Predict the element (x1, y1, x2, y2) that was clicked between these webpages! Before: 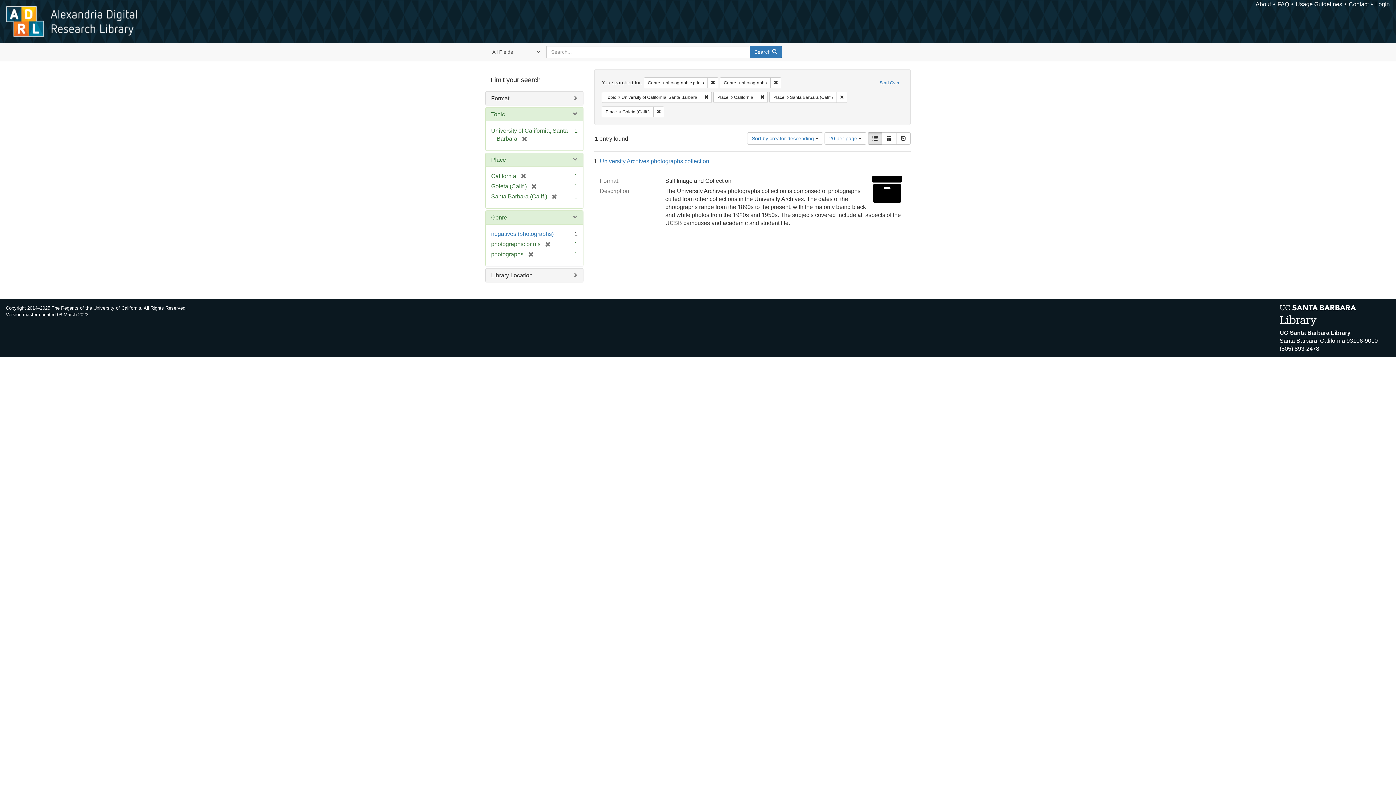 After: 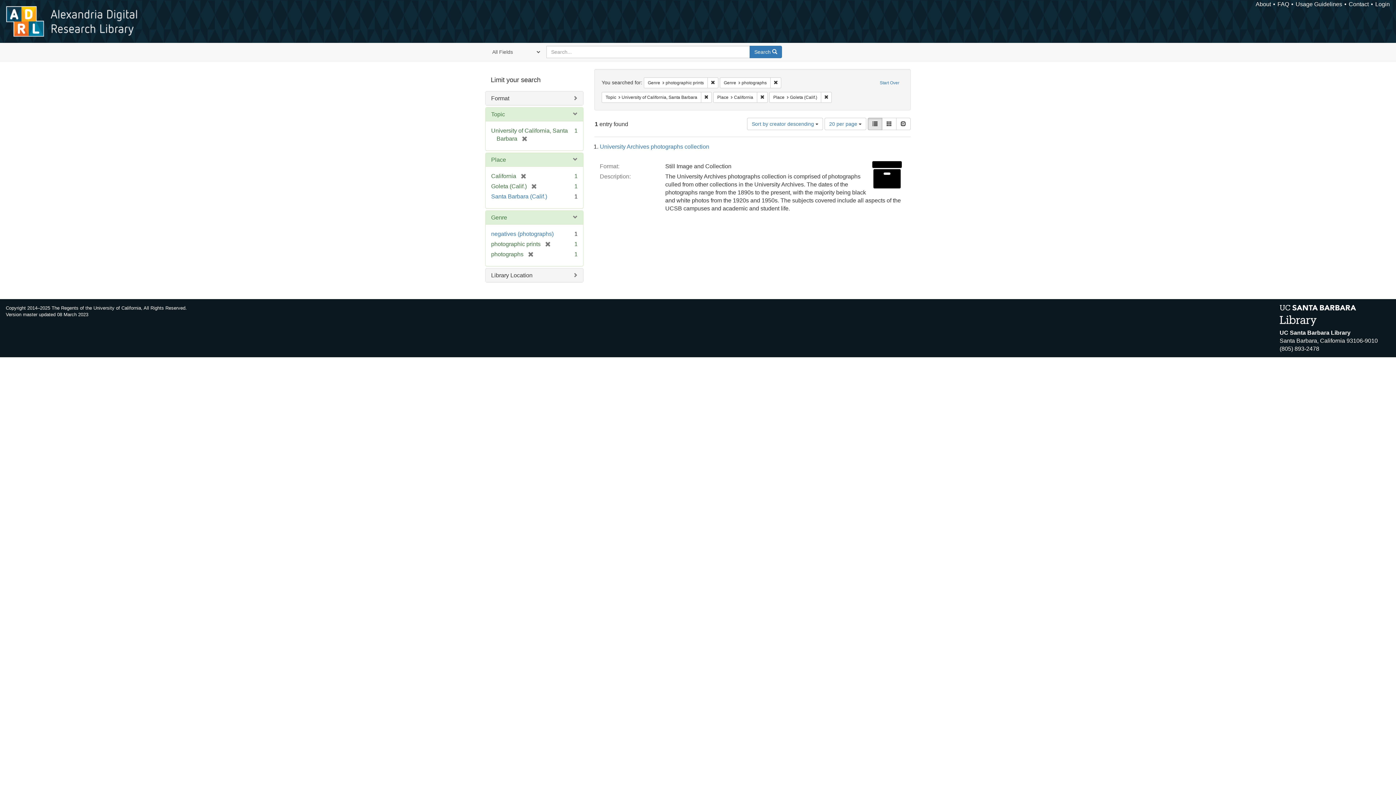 Action: bbox: (547, 193, 557, 199) label: [remove]